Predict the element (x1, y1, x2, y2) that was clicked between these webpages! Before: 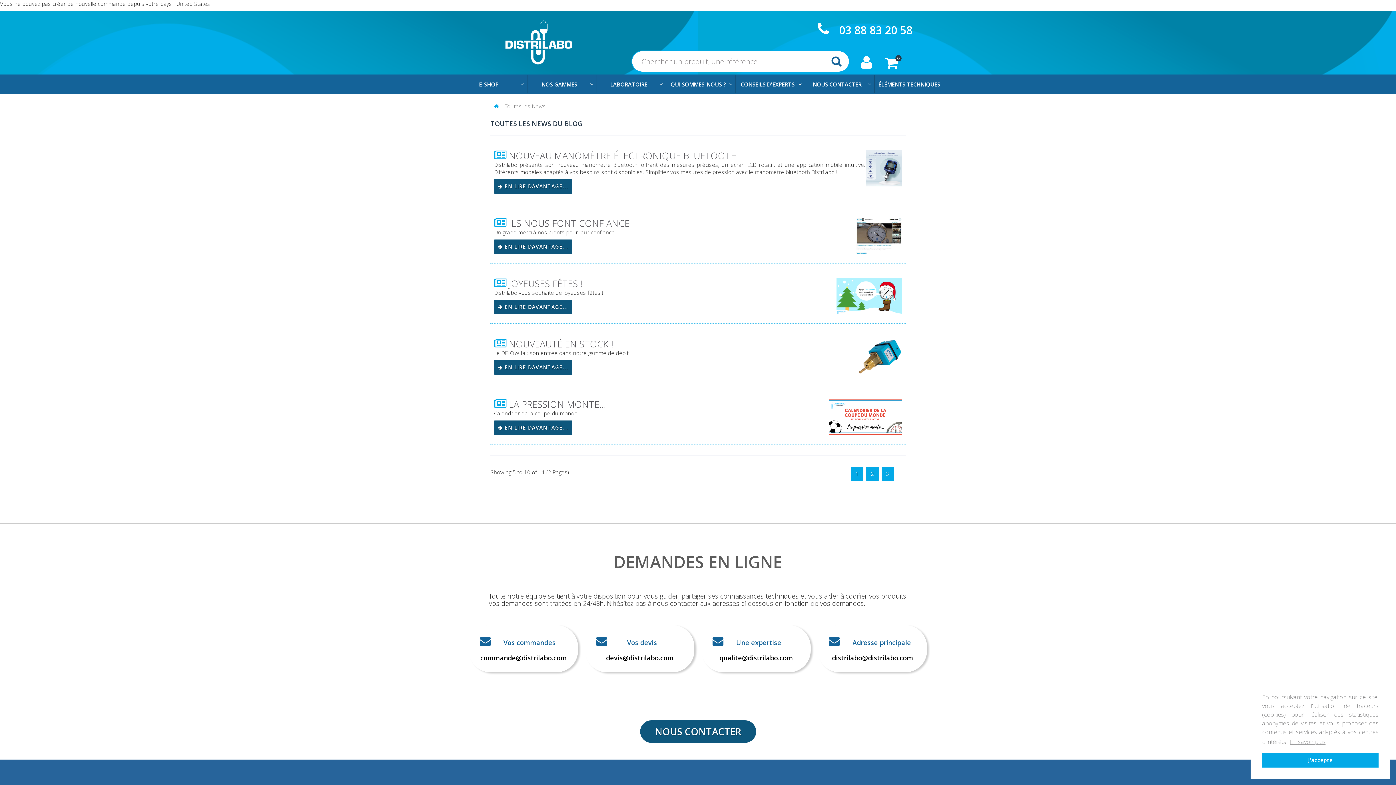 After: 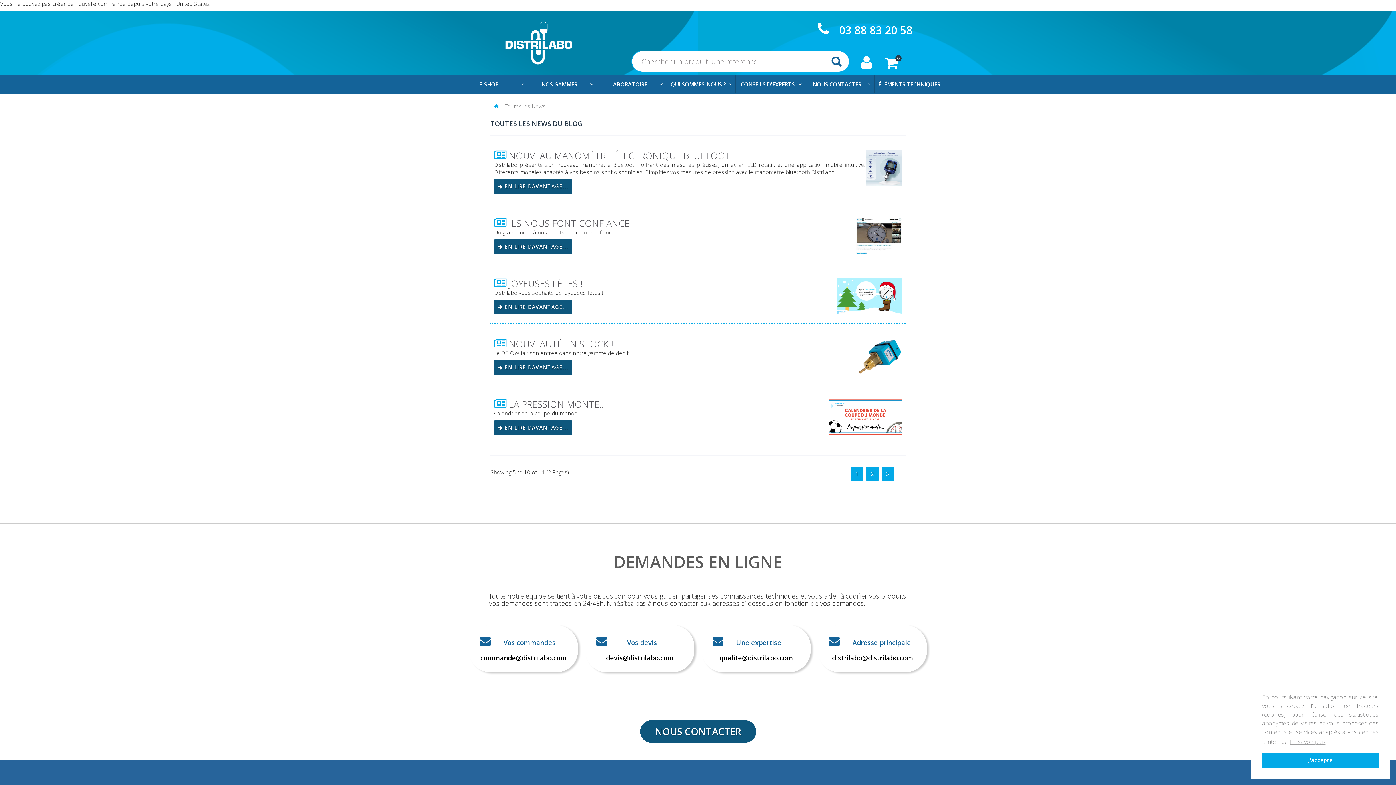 Action: bbox: (606, 653, 673, 662) label: devis@distrilabo.com